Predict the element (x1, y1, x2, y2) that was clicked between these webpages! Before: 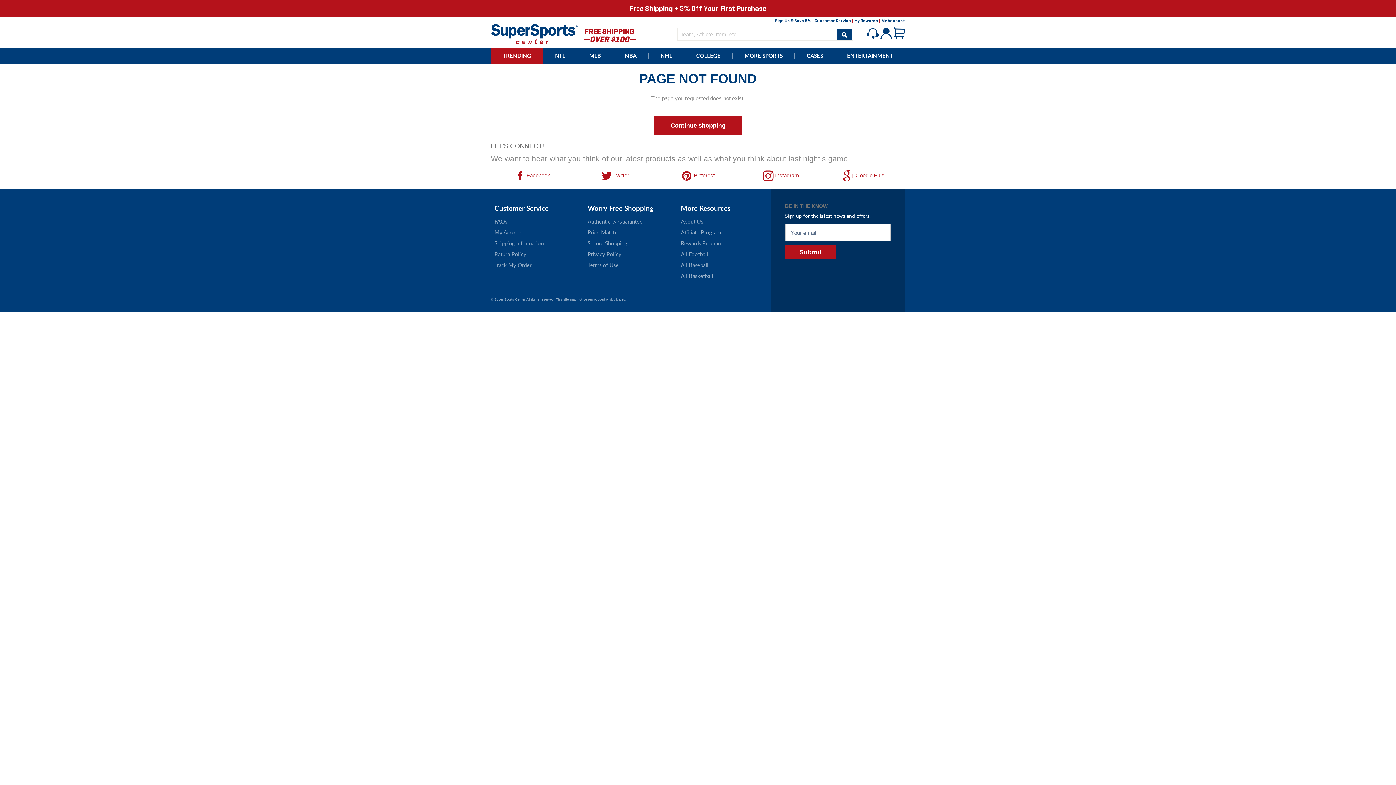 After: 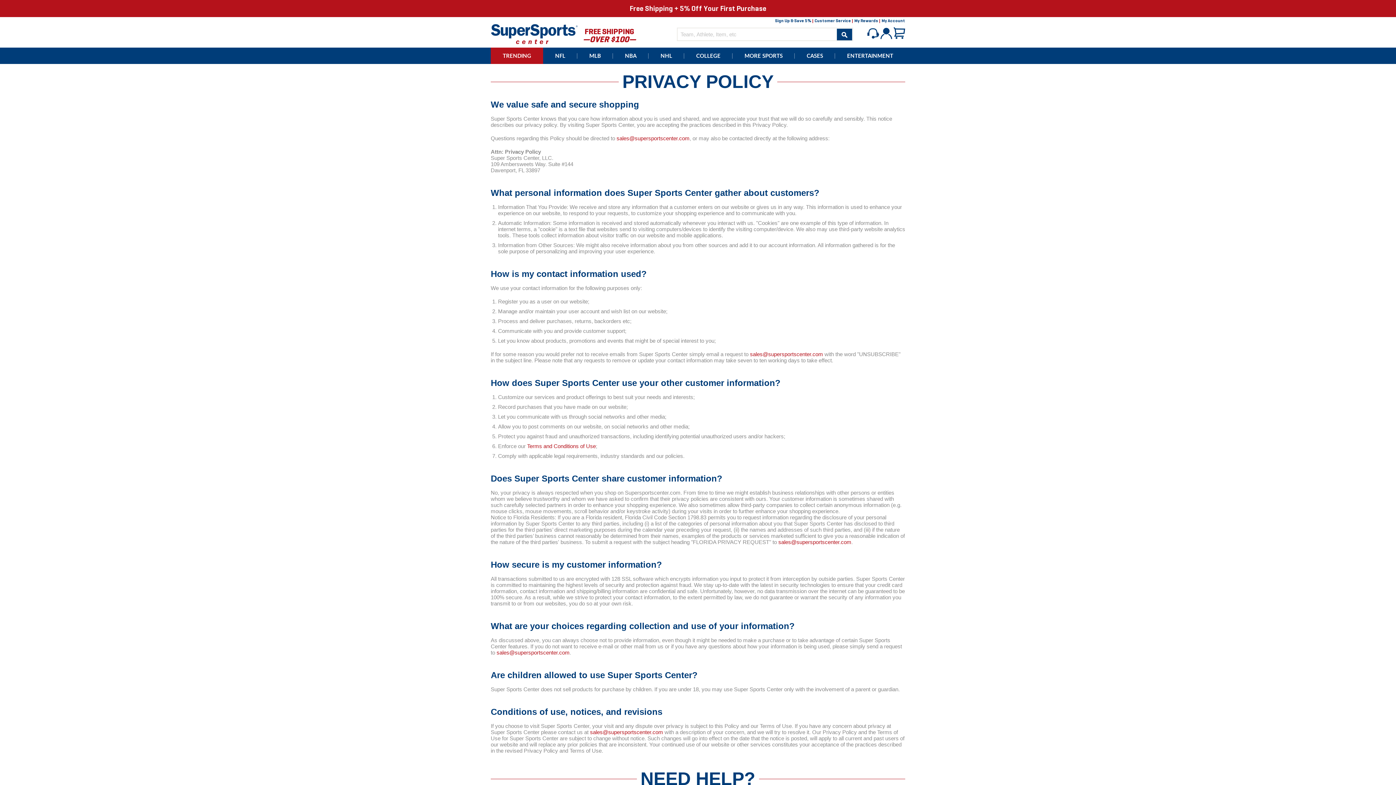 Action: bbox: (587, 250, 621, 257) label: Privacy Policy